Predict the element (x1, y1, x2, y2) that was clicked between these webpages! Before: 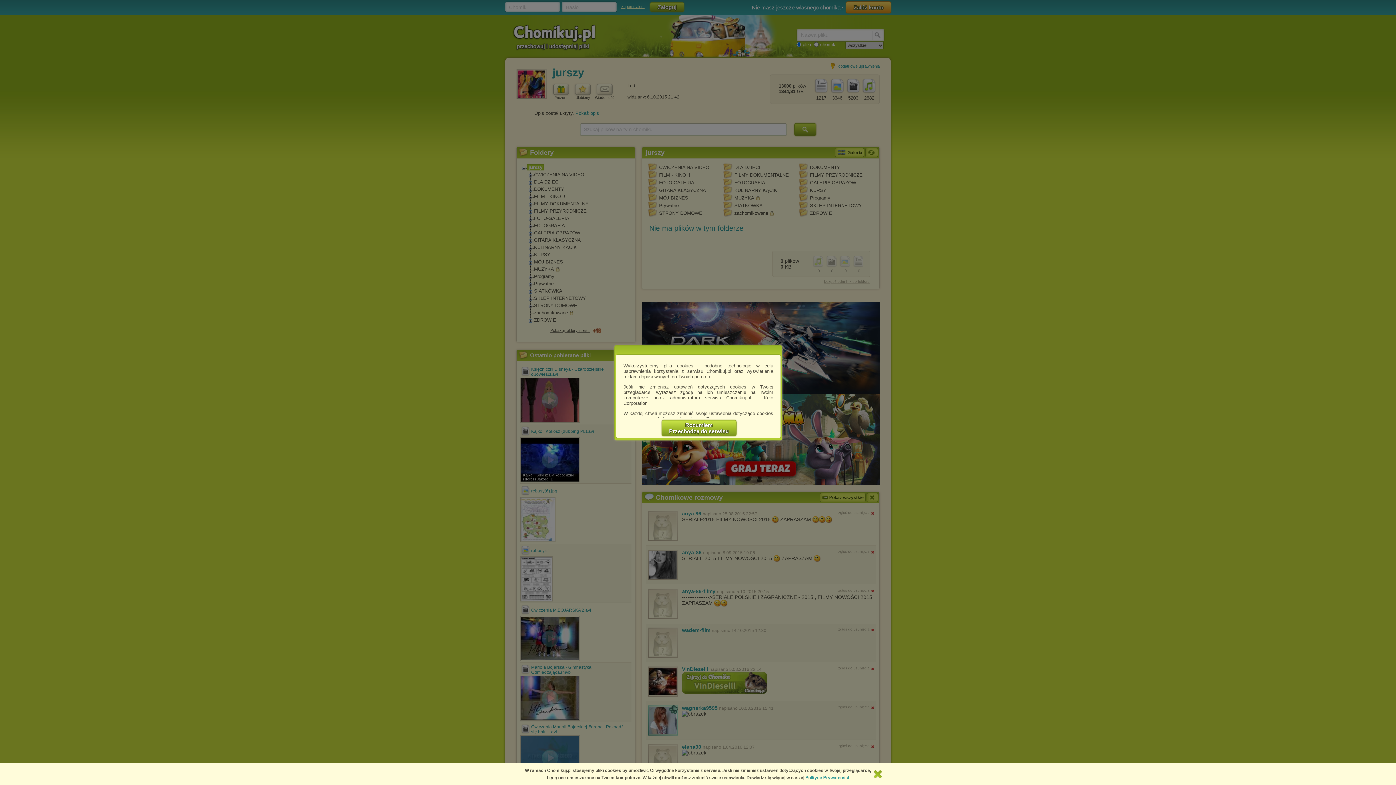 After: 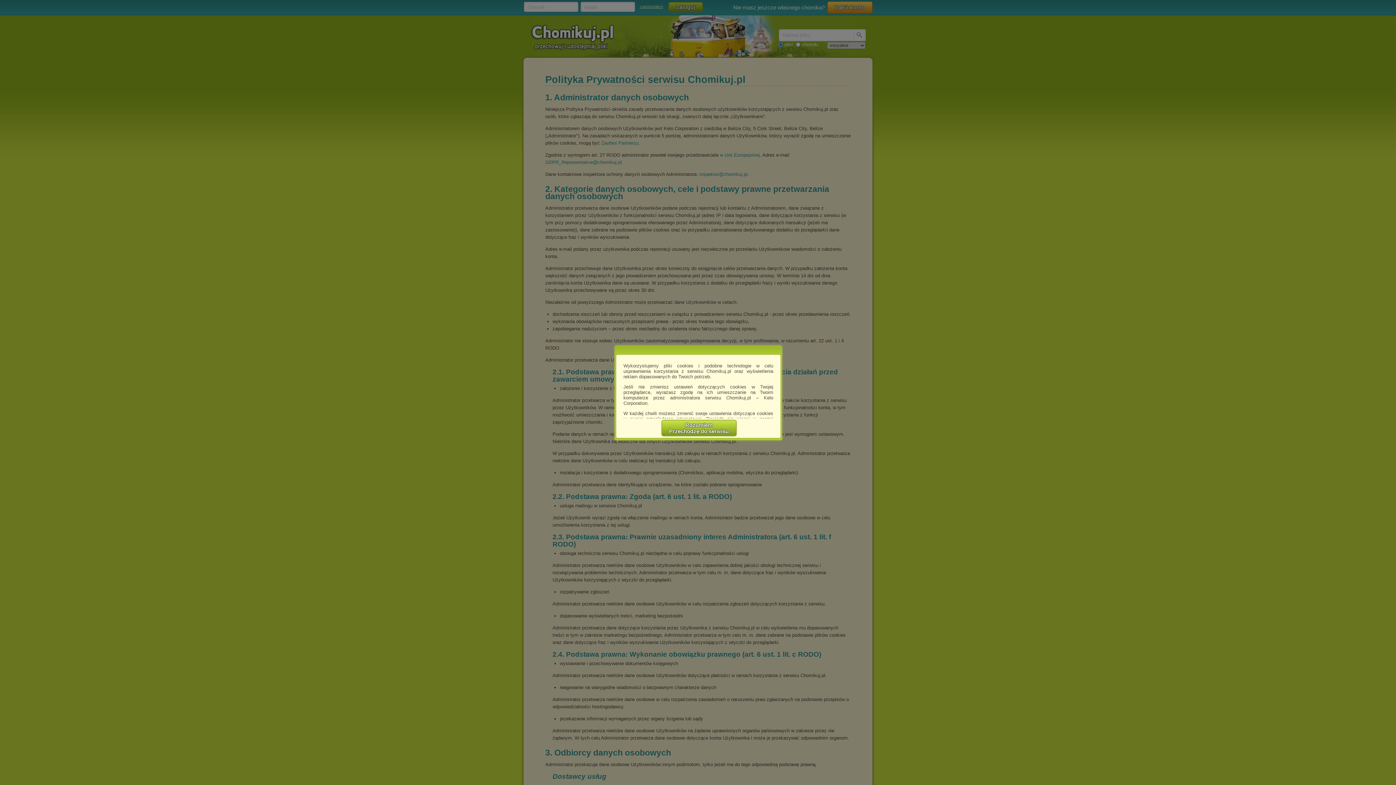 Action: label: Polityce Prywatności bbox: (805, 775, 849, 780)